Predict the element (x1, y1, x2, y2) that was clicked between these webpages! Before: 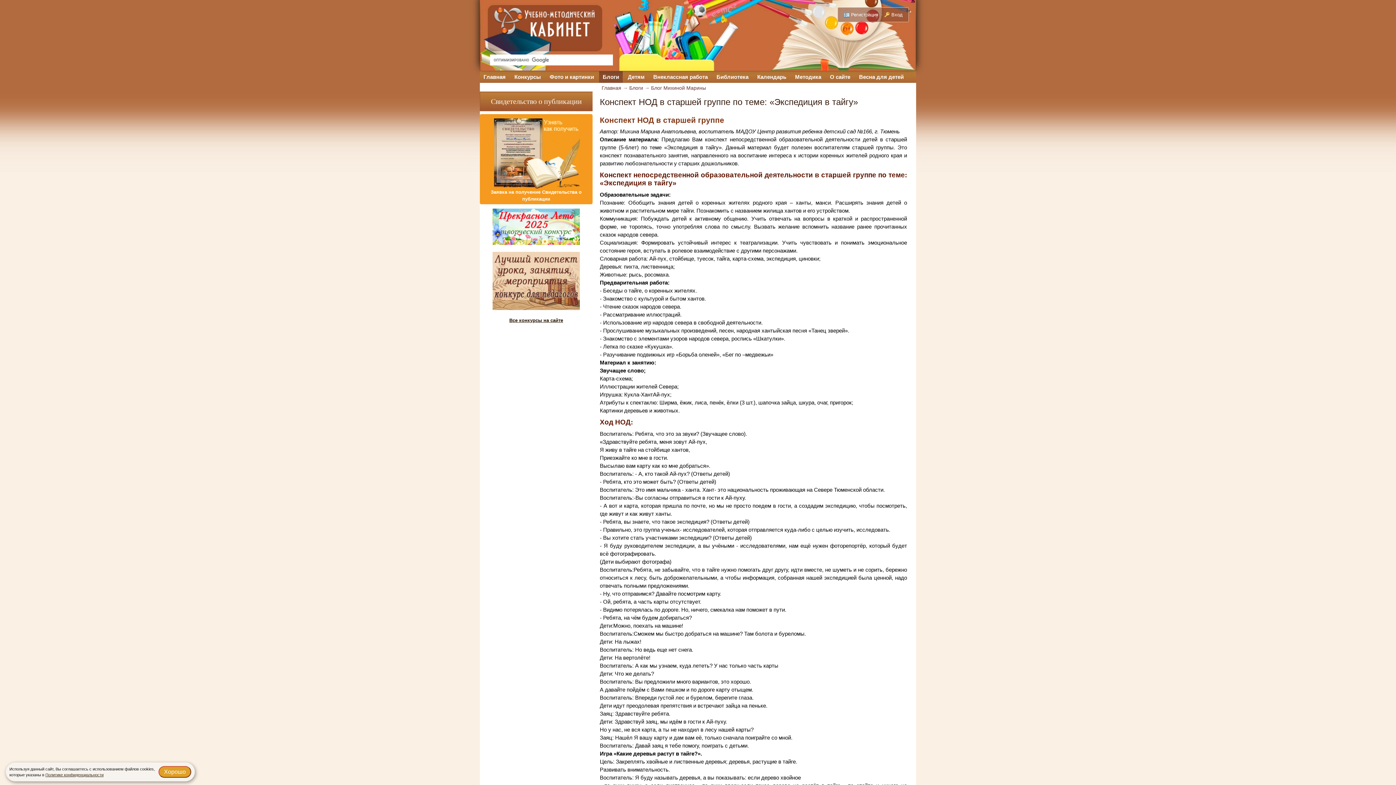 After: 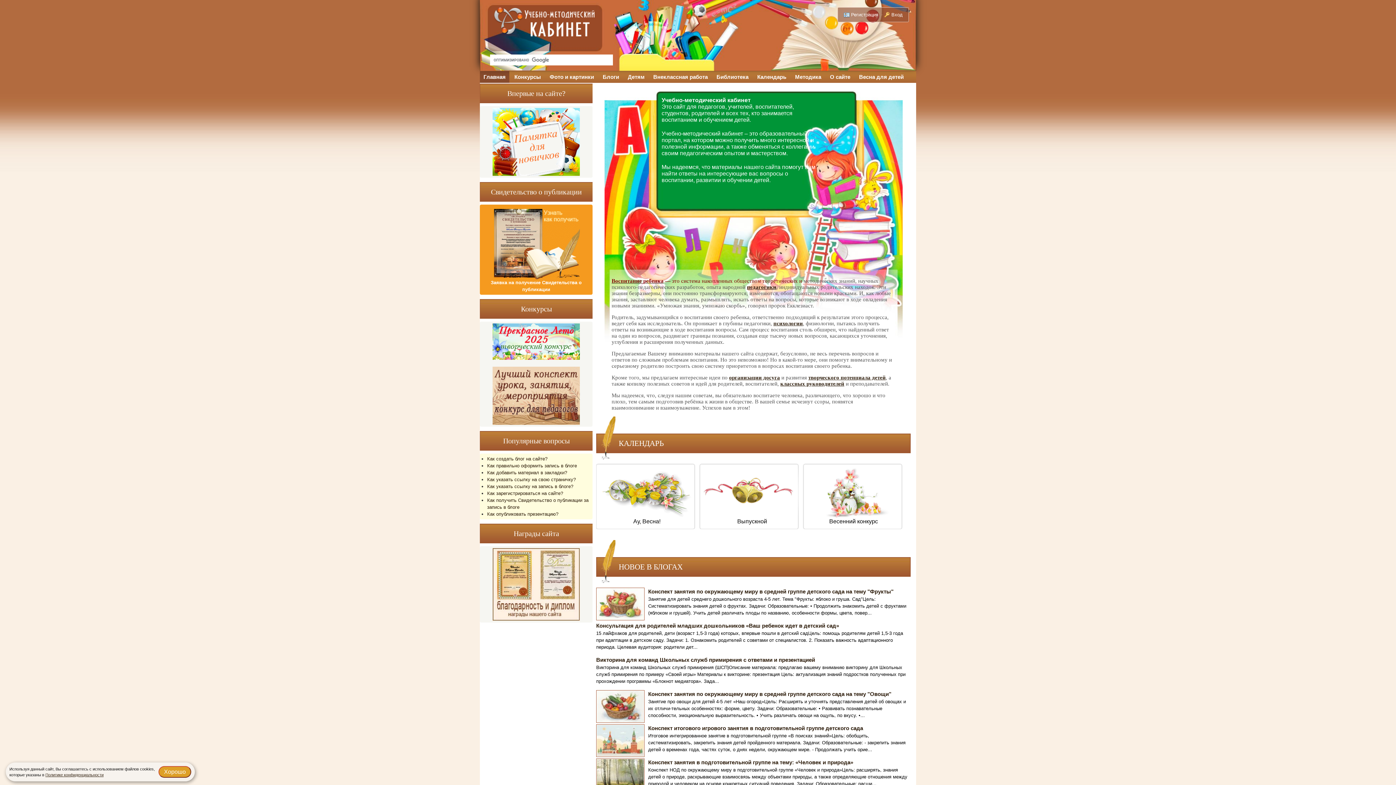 Action: label: Главная bbox: (601, 85, 621, 90)